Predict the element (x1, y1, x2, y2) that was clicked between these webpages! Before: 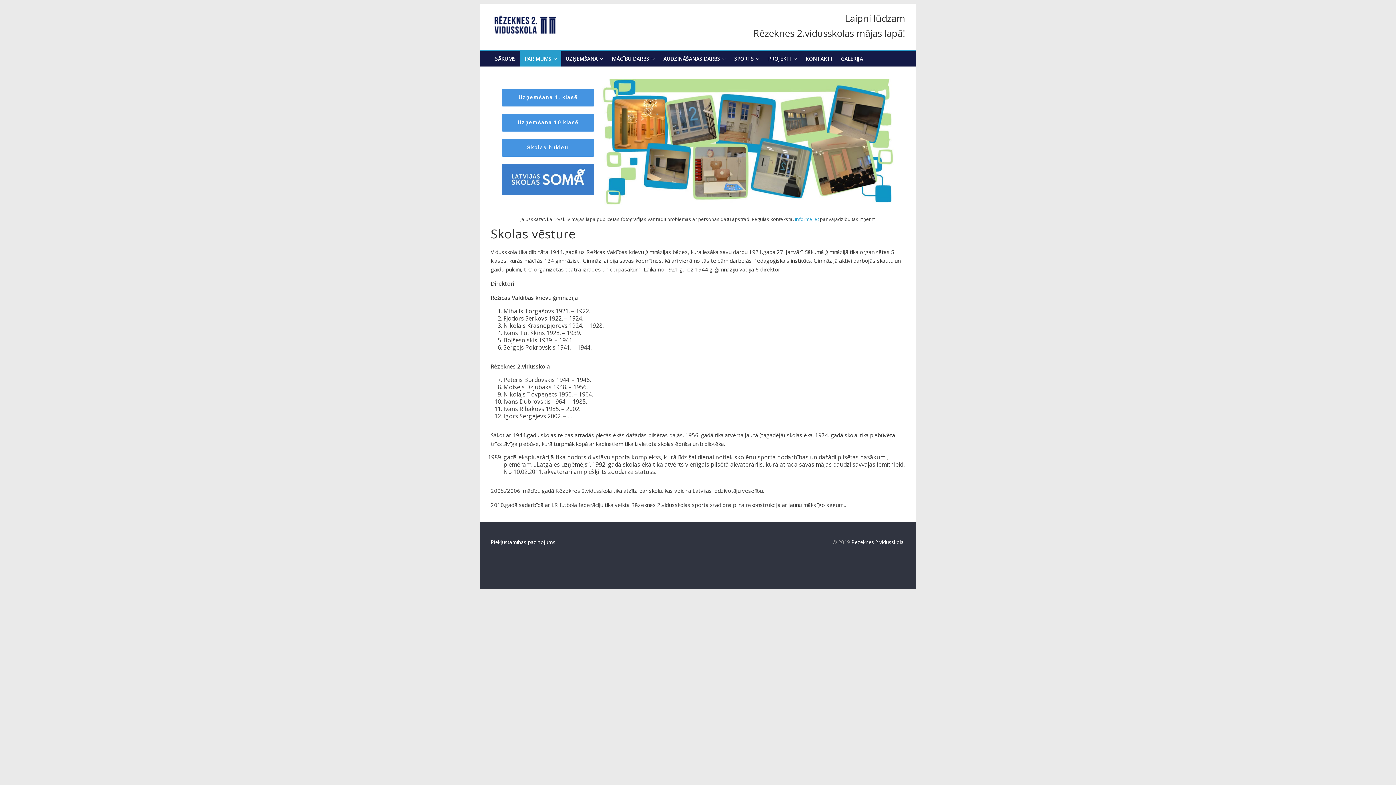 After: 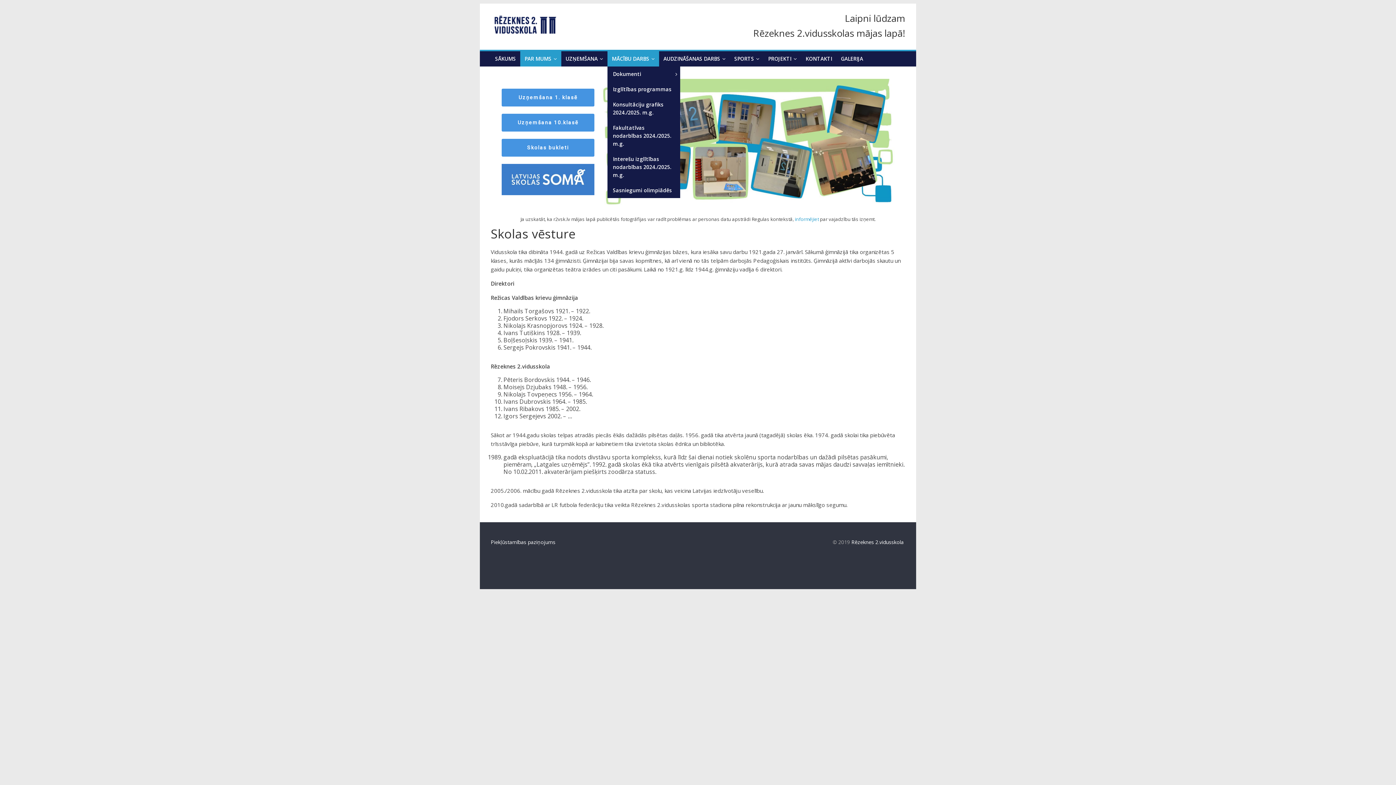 Action: bbox: (607, 51, 659, 66) label: MĀCĪBU DARBS